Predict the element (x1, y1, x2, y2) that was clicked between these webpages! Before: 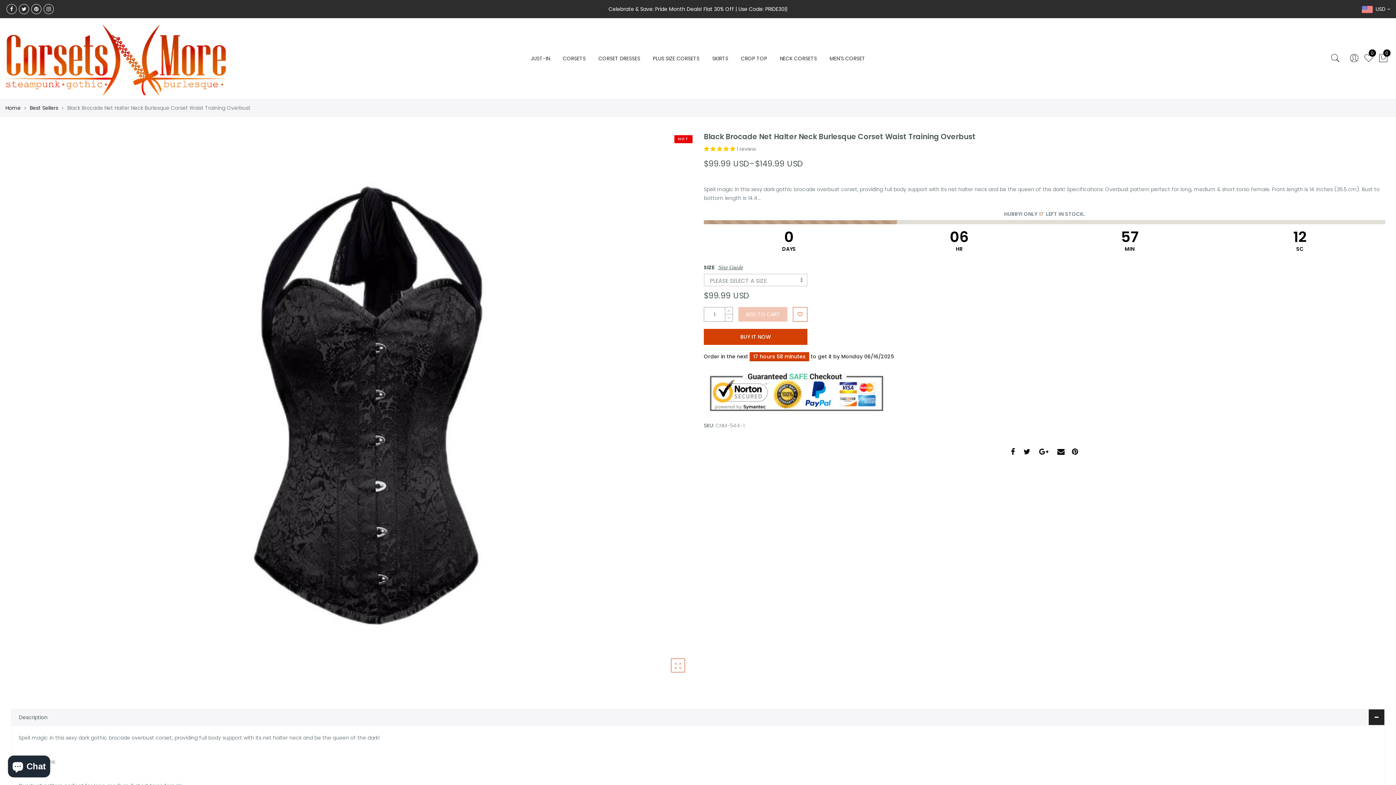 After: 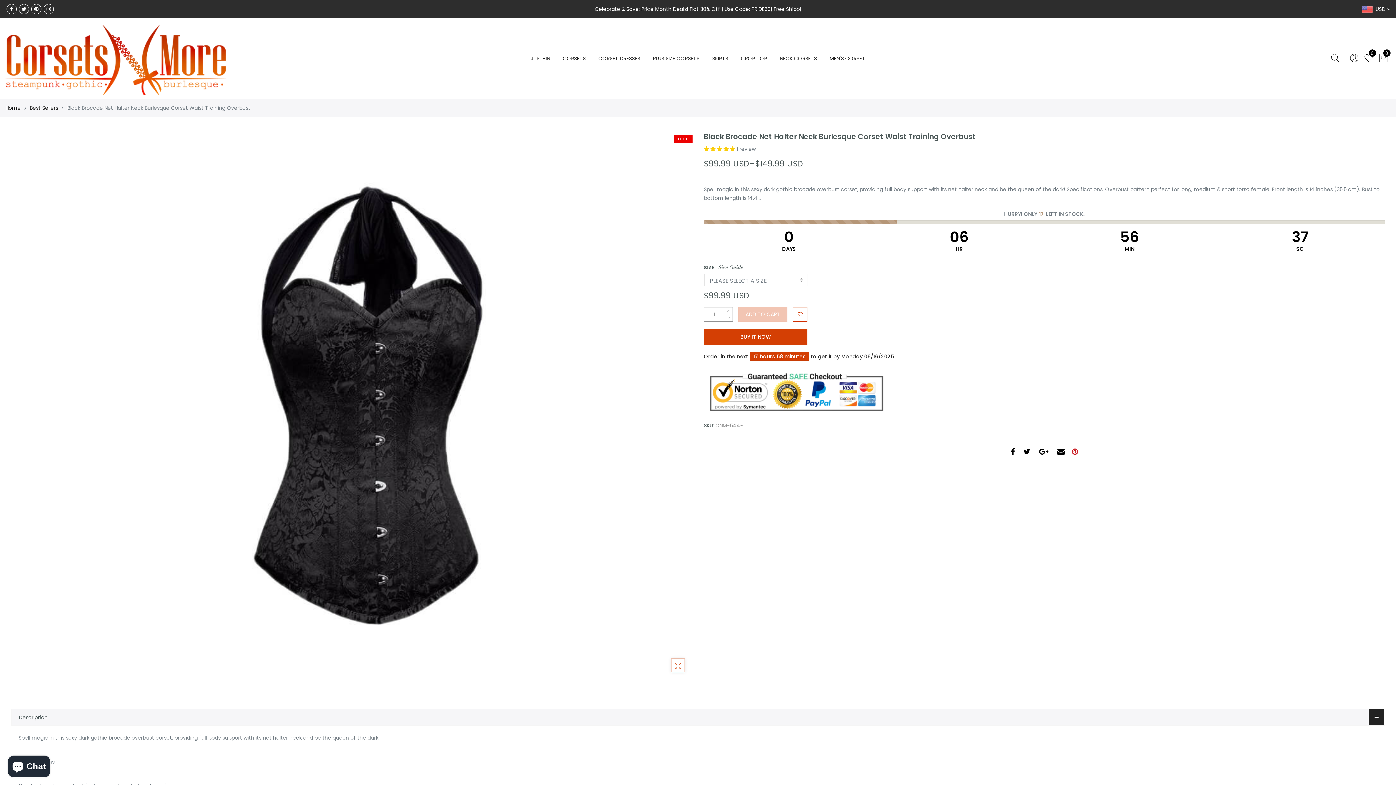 Action: bbox: (1072, 448, 1078, 457)